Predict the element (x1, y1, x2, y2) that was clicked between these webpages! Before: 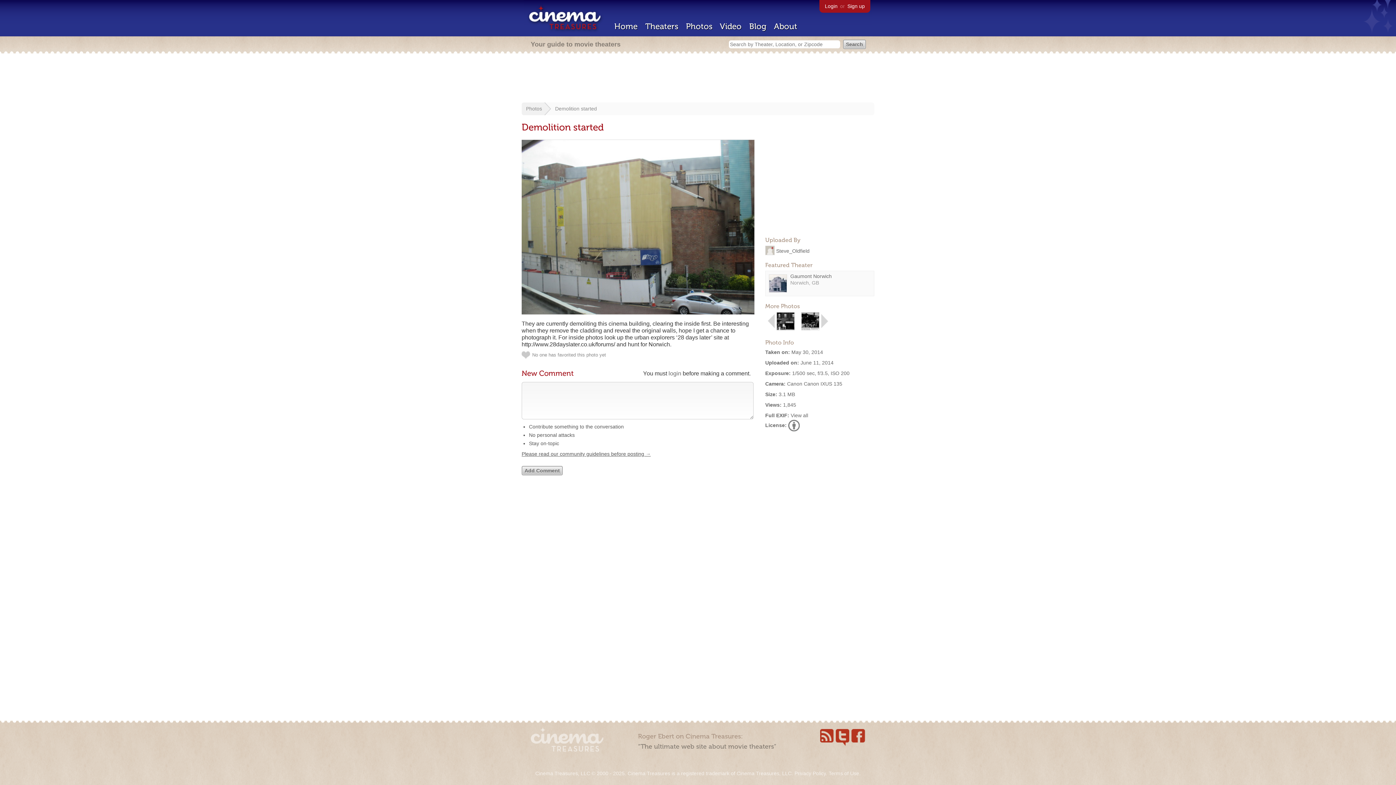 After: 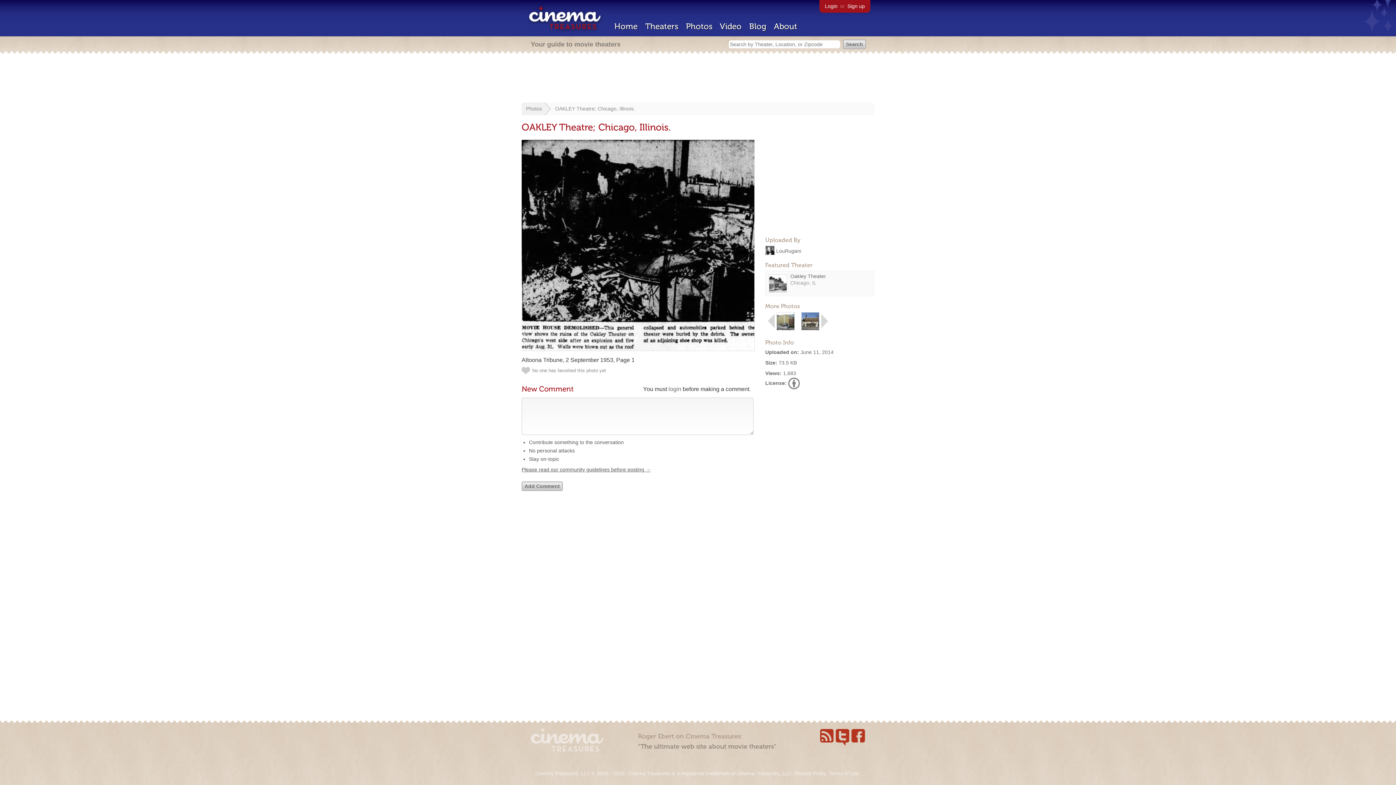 Action: bbox: (821, 325, 828, 331)